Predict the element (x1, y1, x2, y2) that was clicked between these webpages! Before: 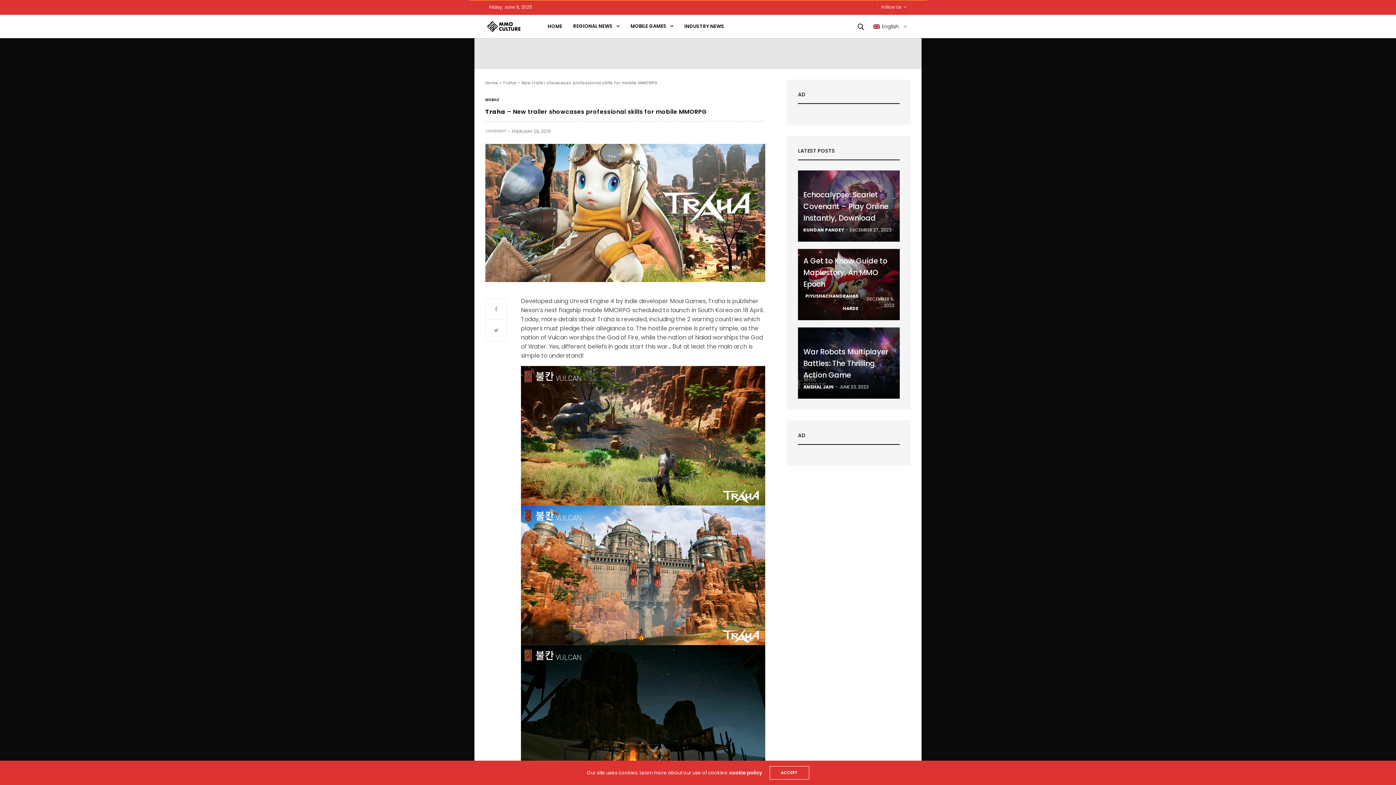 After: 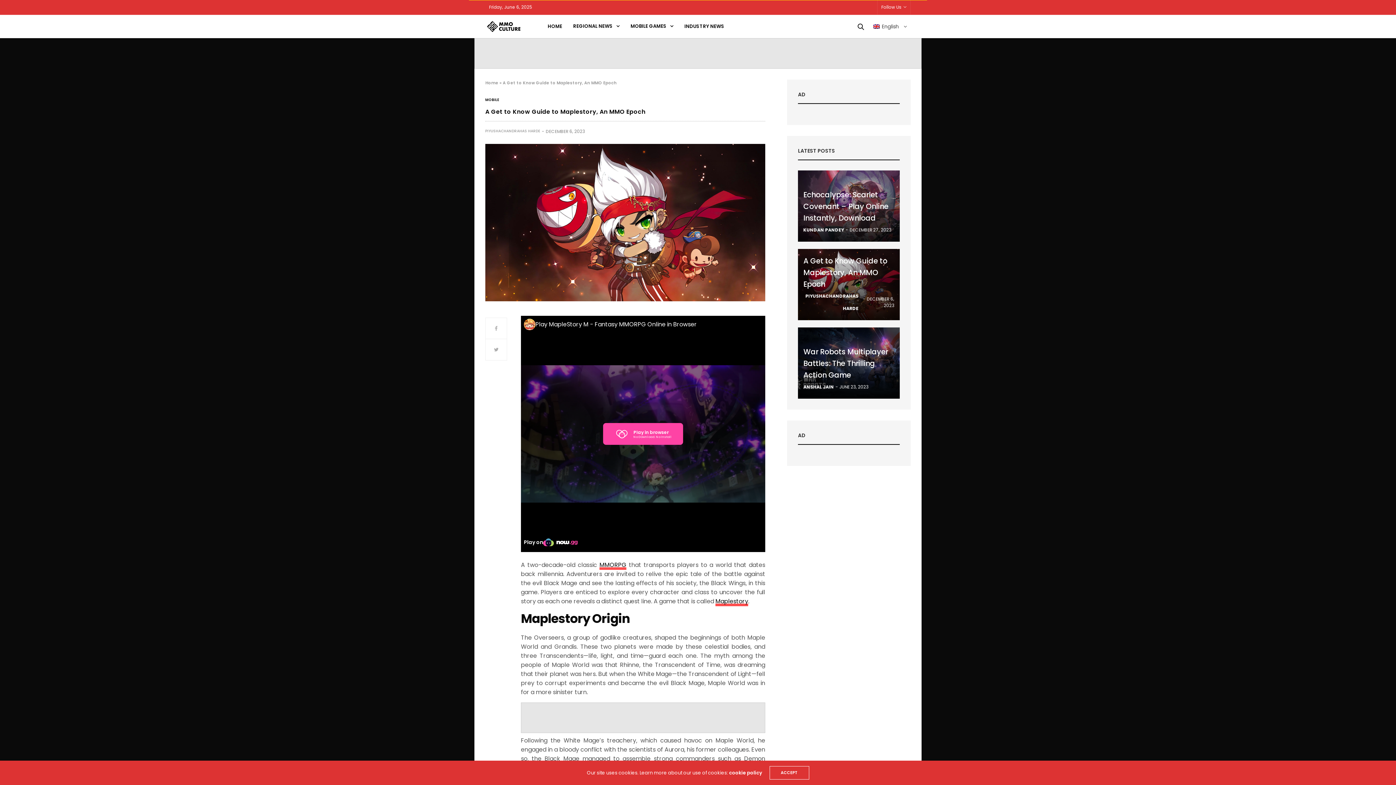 Action: bbox: (803, 255, 887, 289) label: A Get to Know Guide to Maplestory, An MMO Epoch